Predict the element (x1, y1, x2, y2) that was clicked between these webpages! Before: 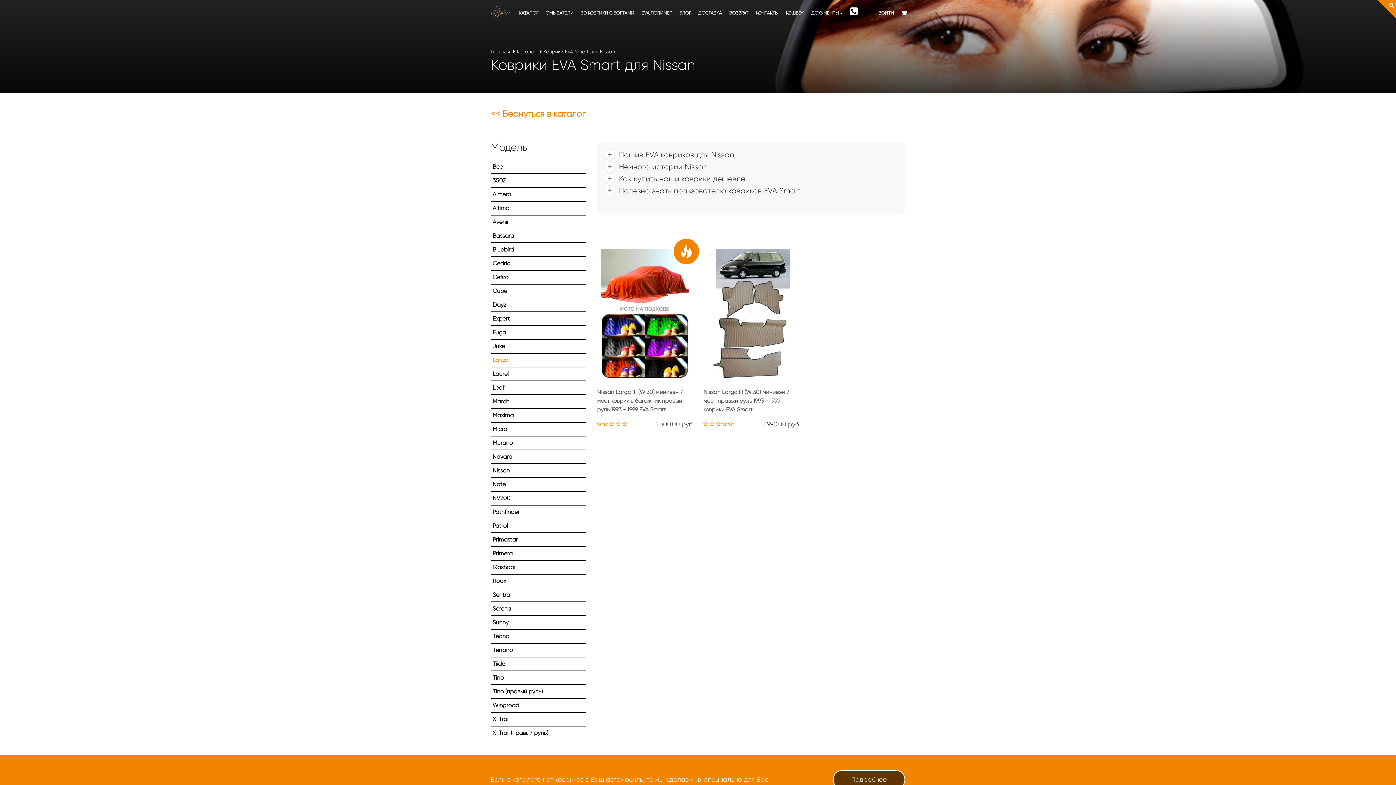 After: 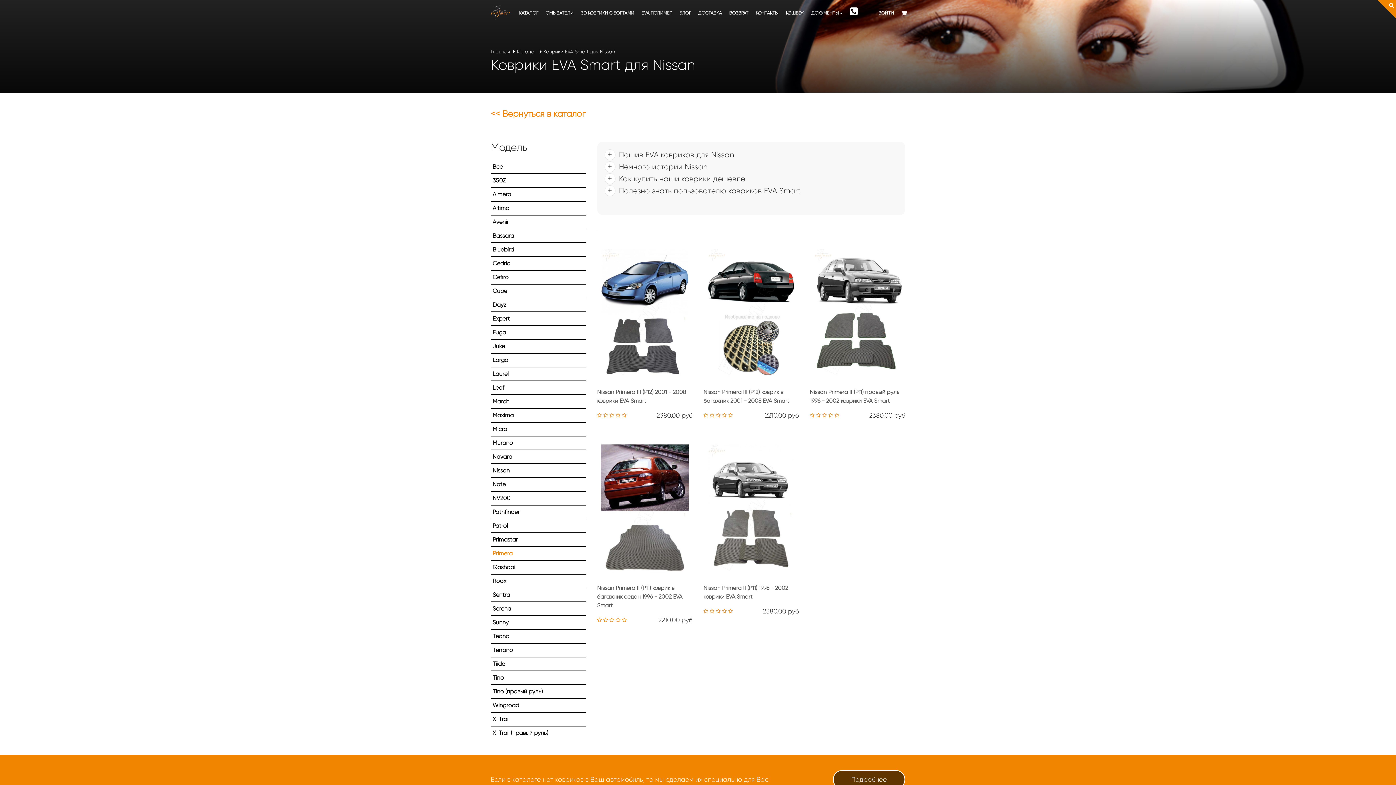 Action: bbox: (492, 549, 584, 557) label: Primera